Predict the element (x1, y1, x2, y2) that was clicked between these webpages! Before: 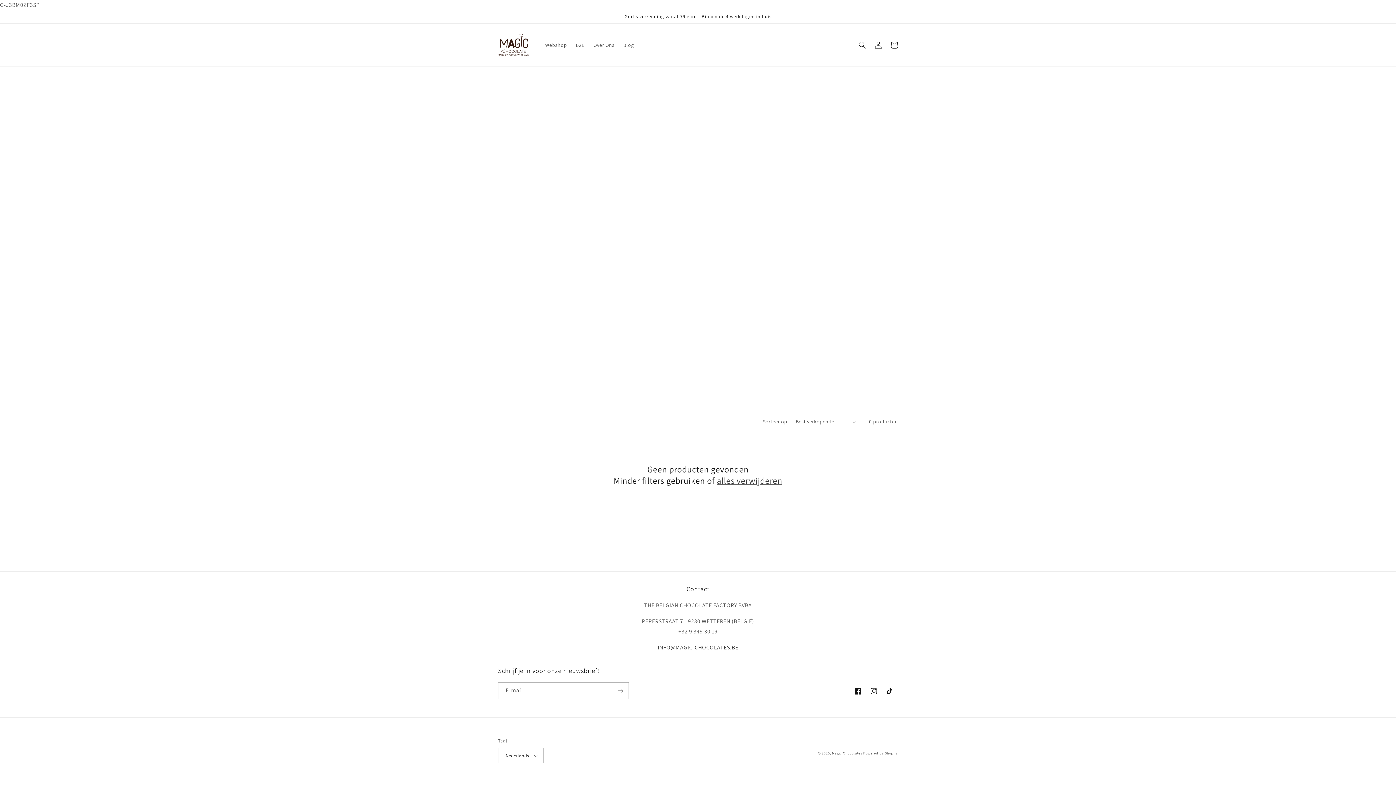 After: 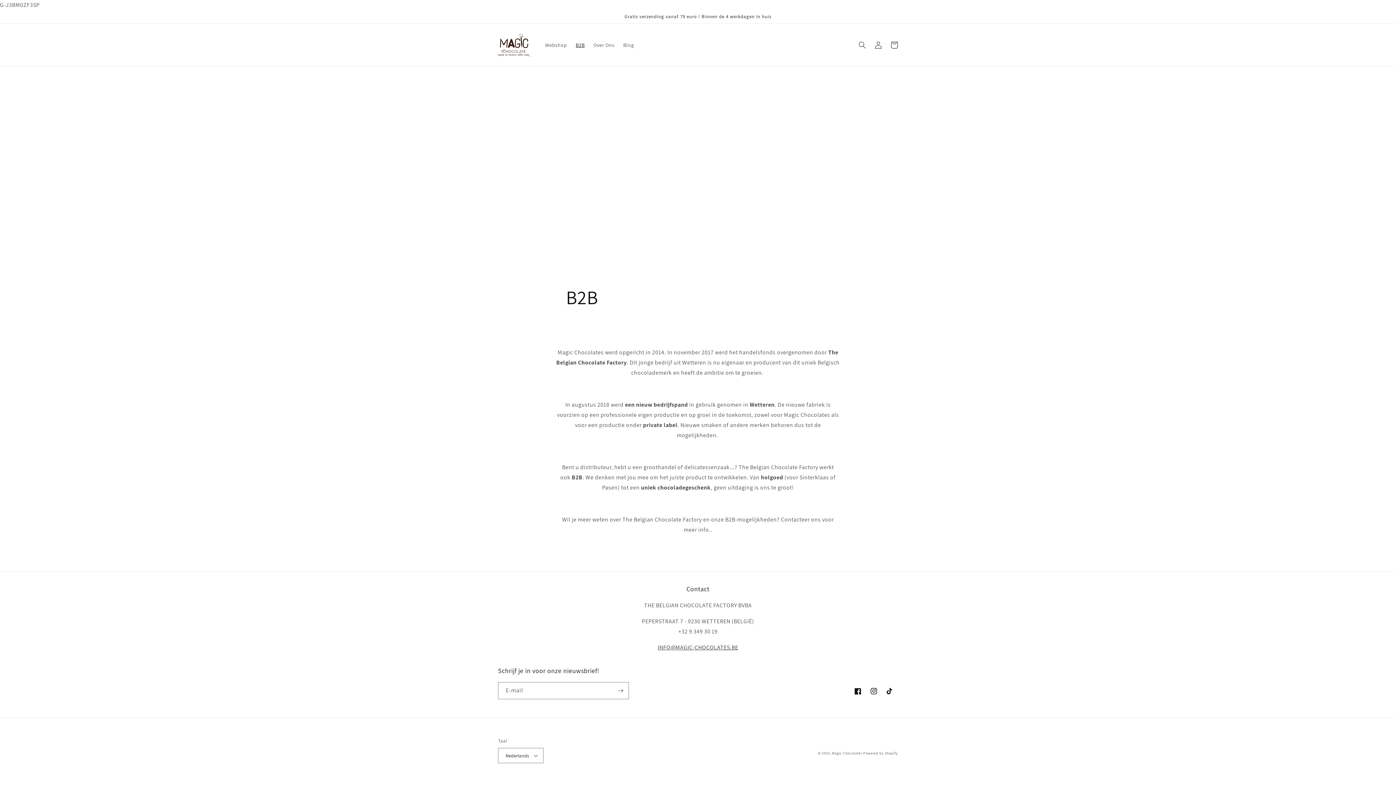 Action: bbox: (571, 37, 589, 52) label: B2B